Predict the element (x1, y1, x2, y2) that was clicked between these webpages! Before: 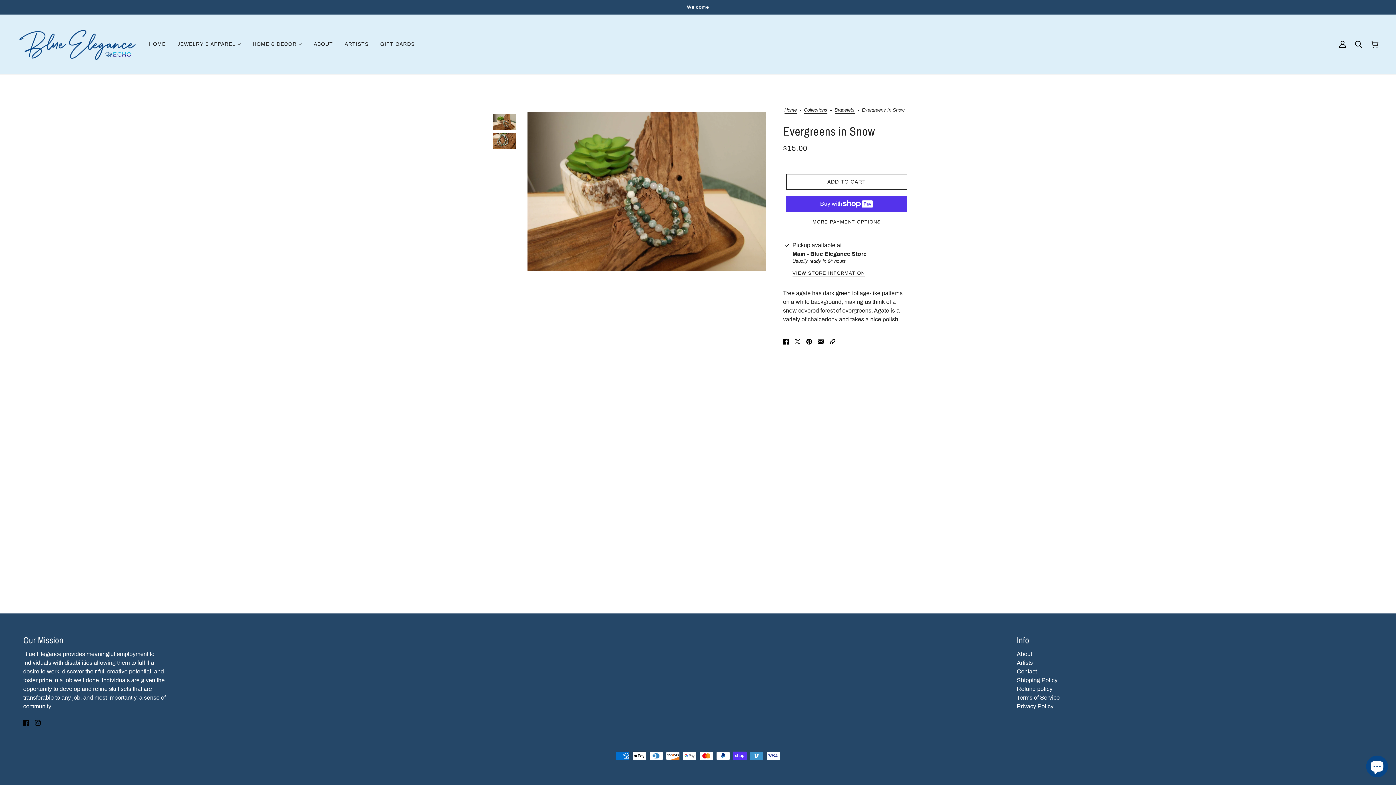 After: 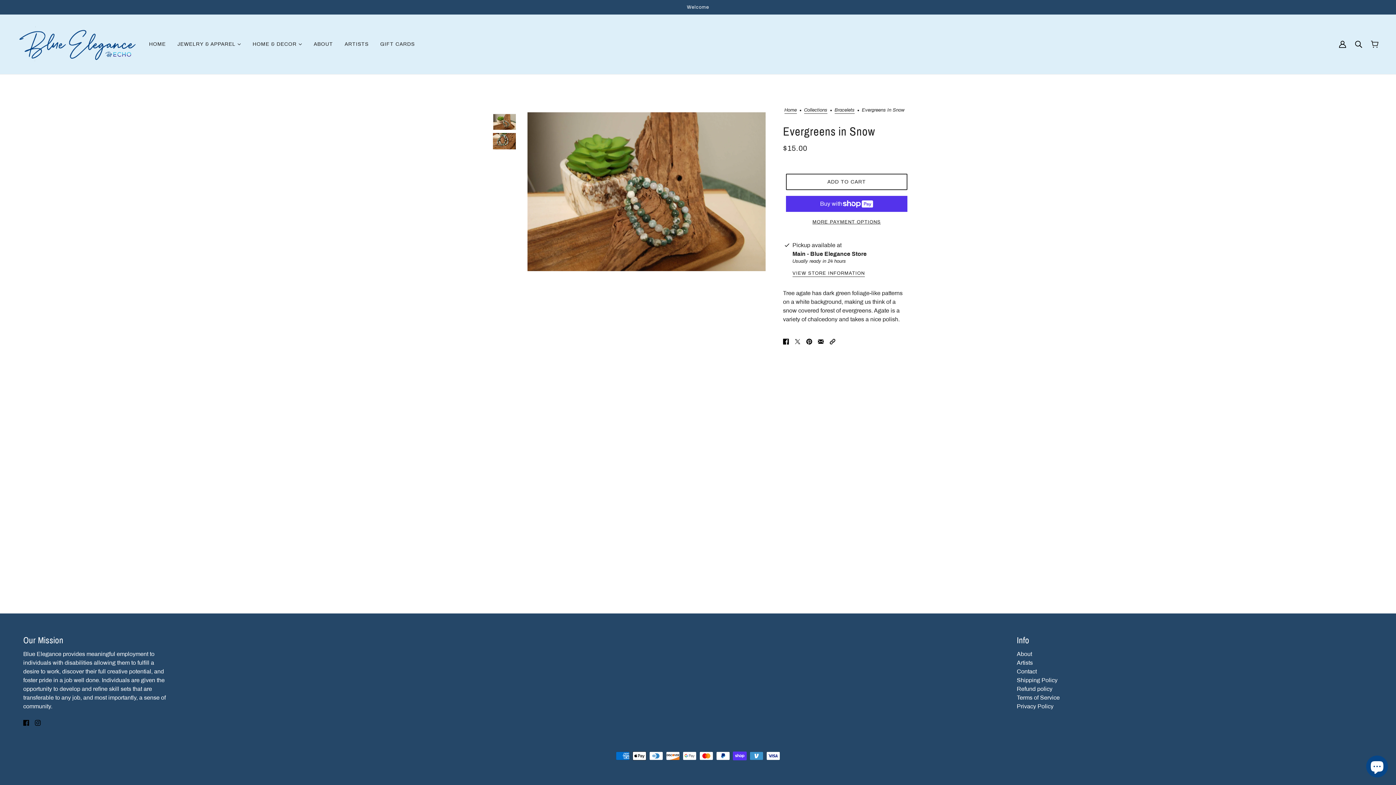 Action: bbox: (780, 334, 791, 348) label: Share on Facebook